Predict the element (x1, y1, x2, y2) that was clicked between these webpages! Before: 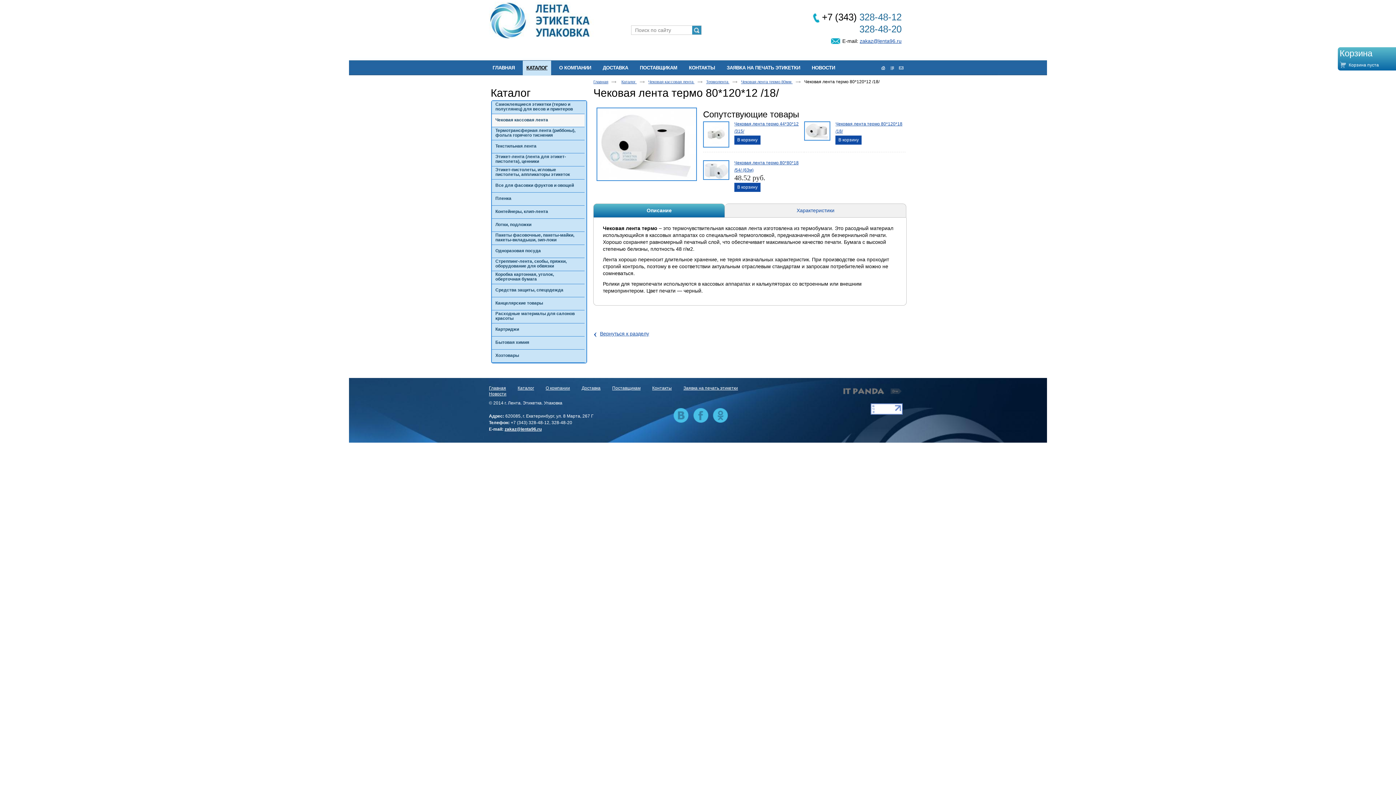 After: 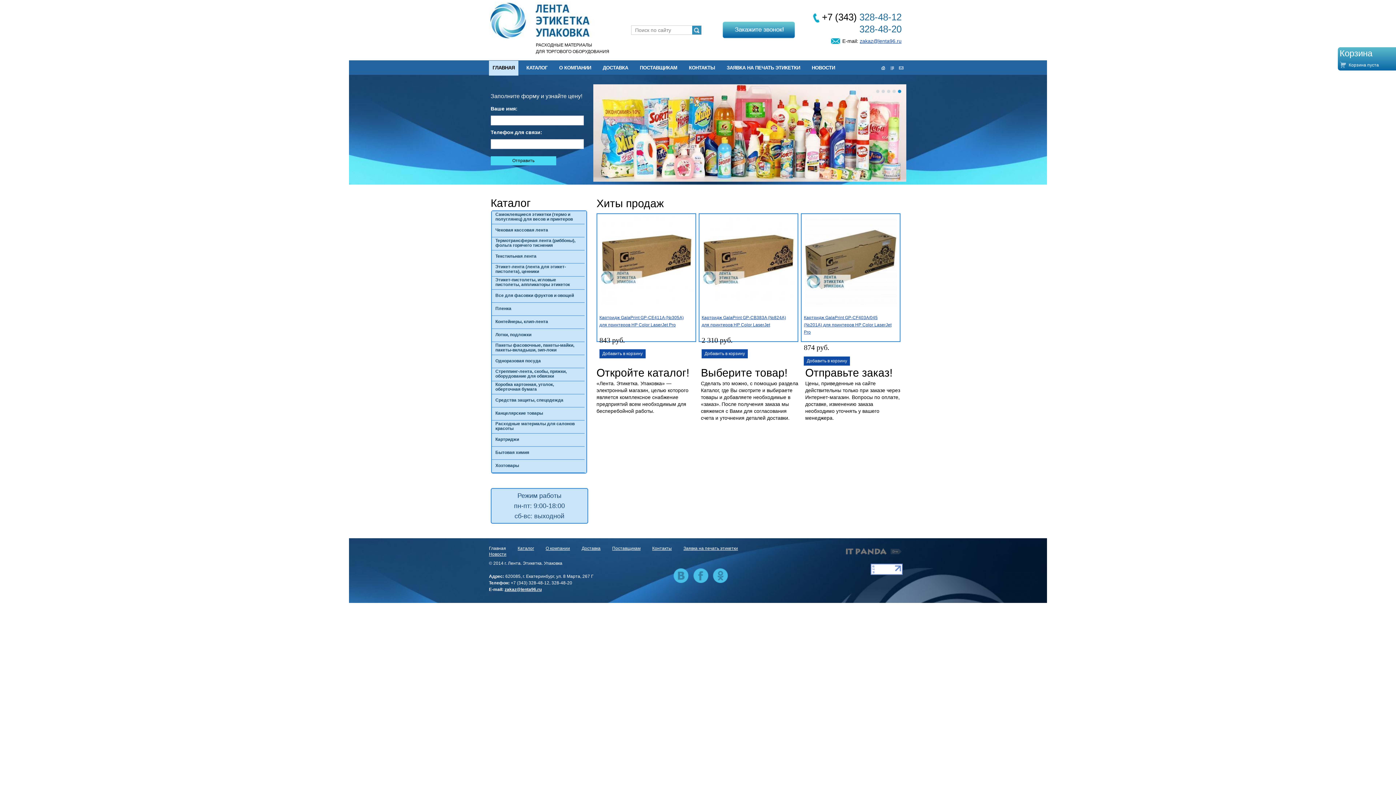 Action: bbox: (489, 1, 907, 40)